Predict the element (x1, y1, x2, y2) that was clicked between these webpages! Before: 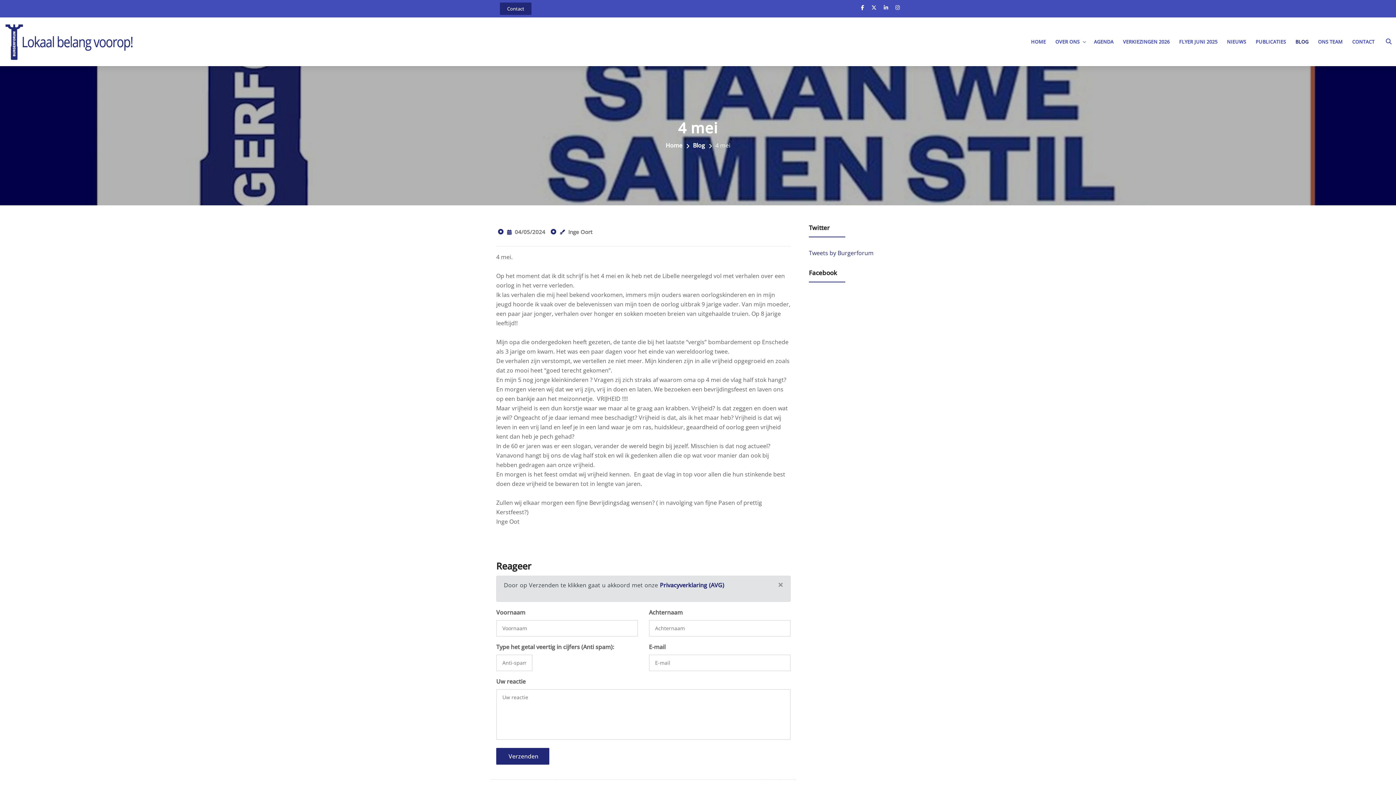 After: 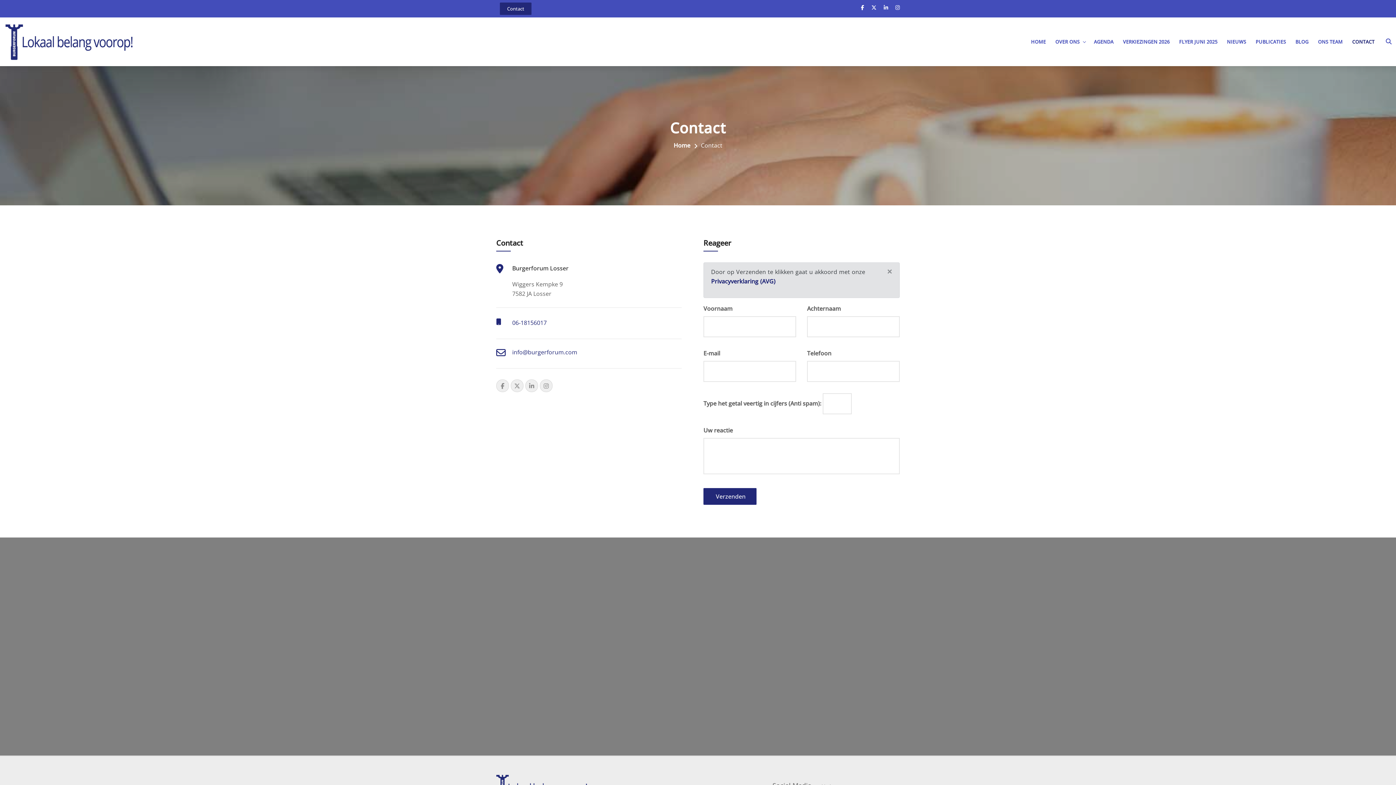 Action: label: Contact bbox: (500, 2, 531, 14)